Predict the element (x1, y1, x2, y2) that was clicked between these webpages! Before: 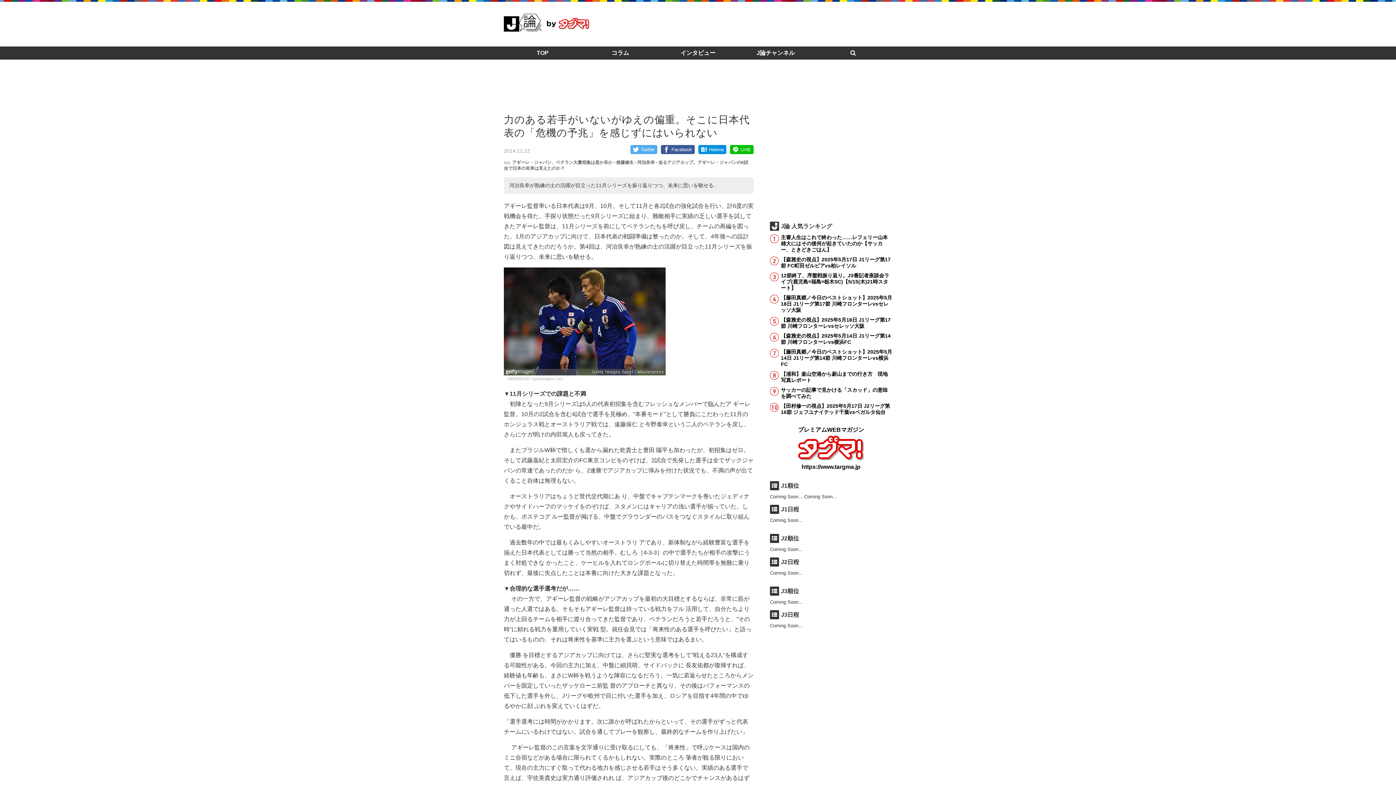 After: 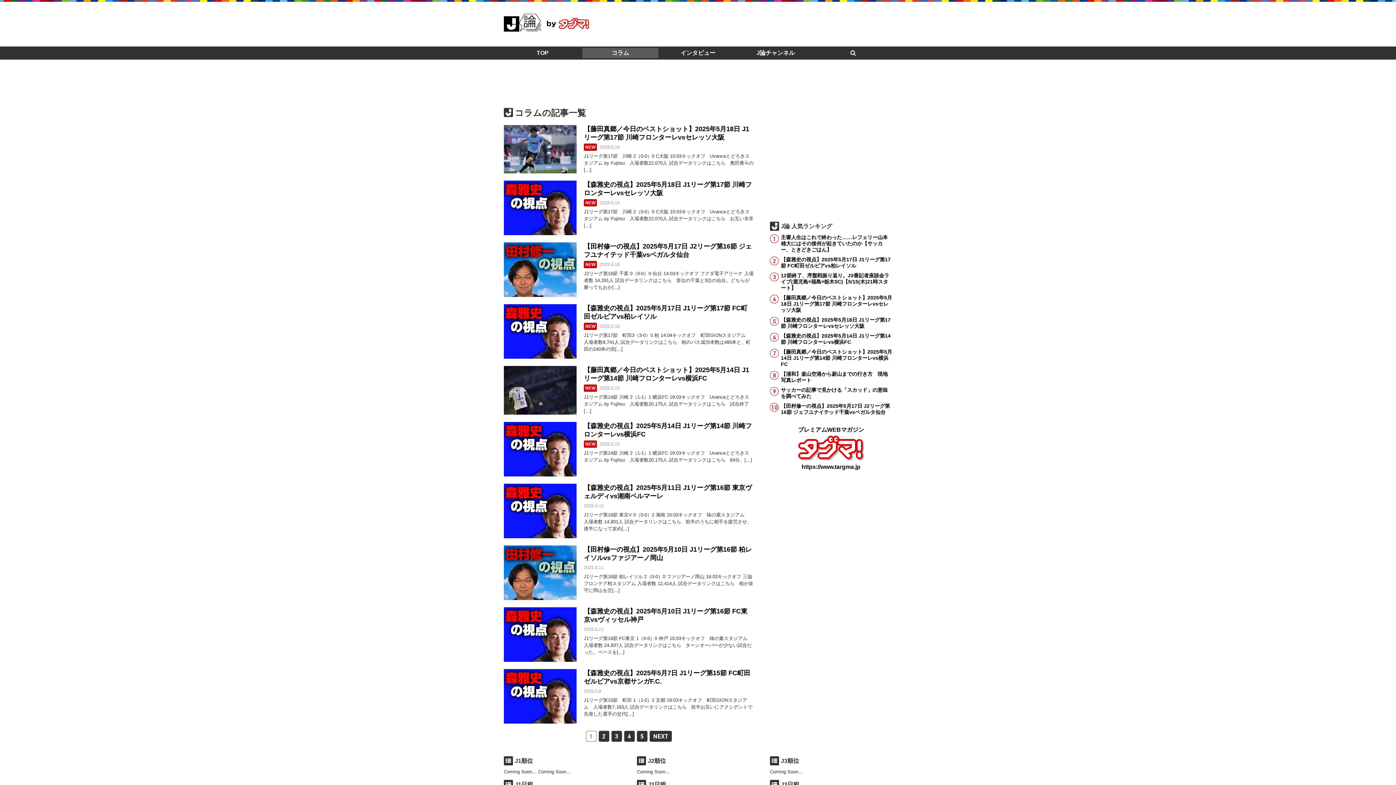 Action: bbox: (582, 48, 658, 58) label: コラム